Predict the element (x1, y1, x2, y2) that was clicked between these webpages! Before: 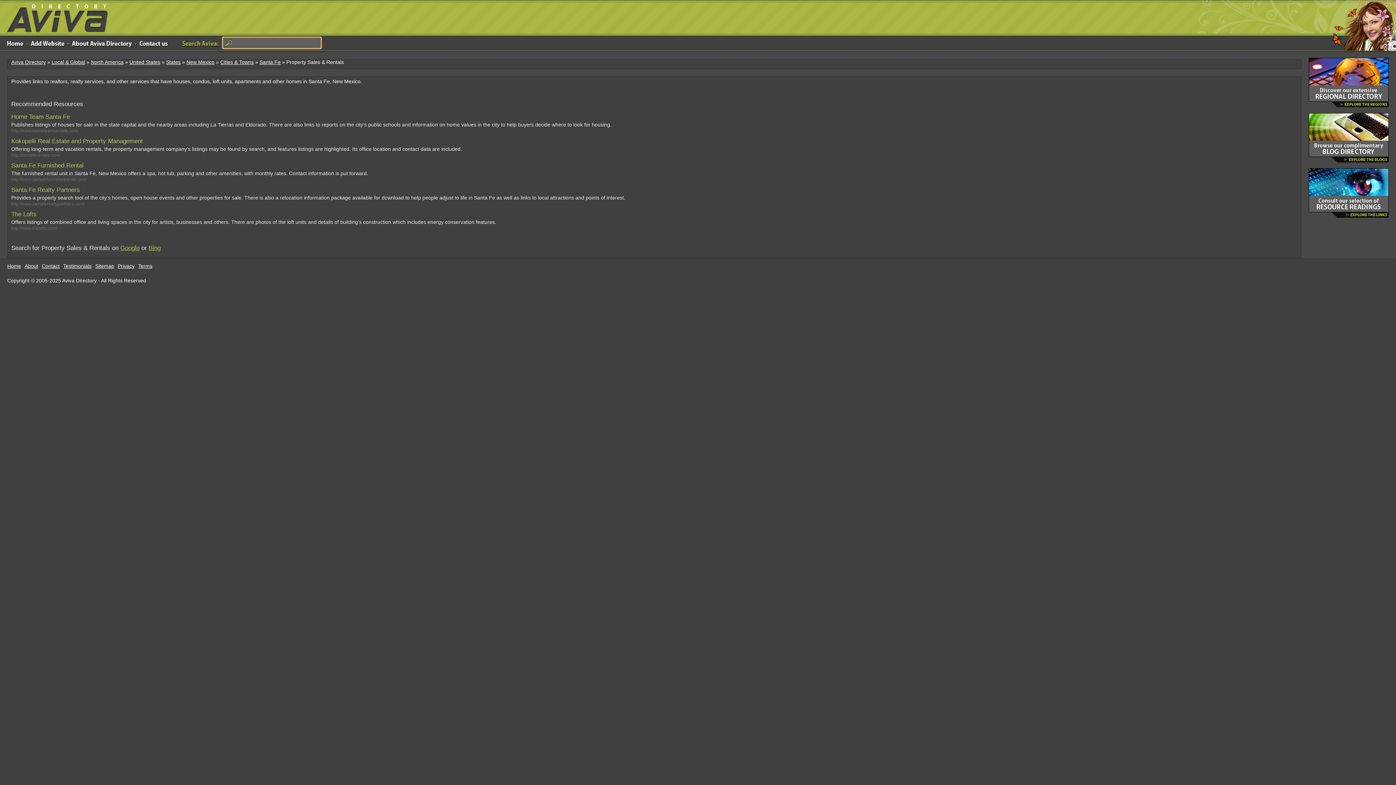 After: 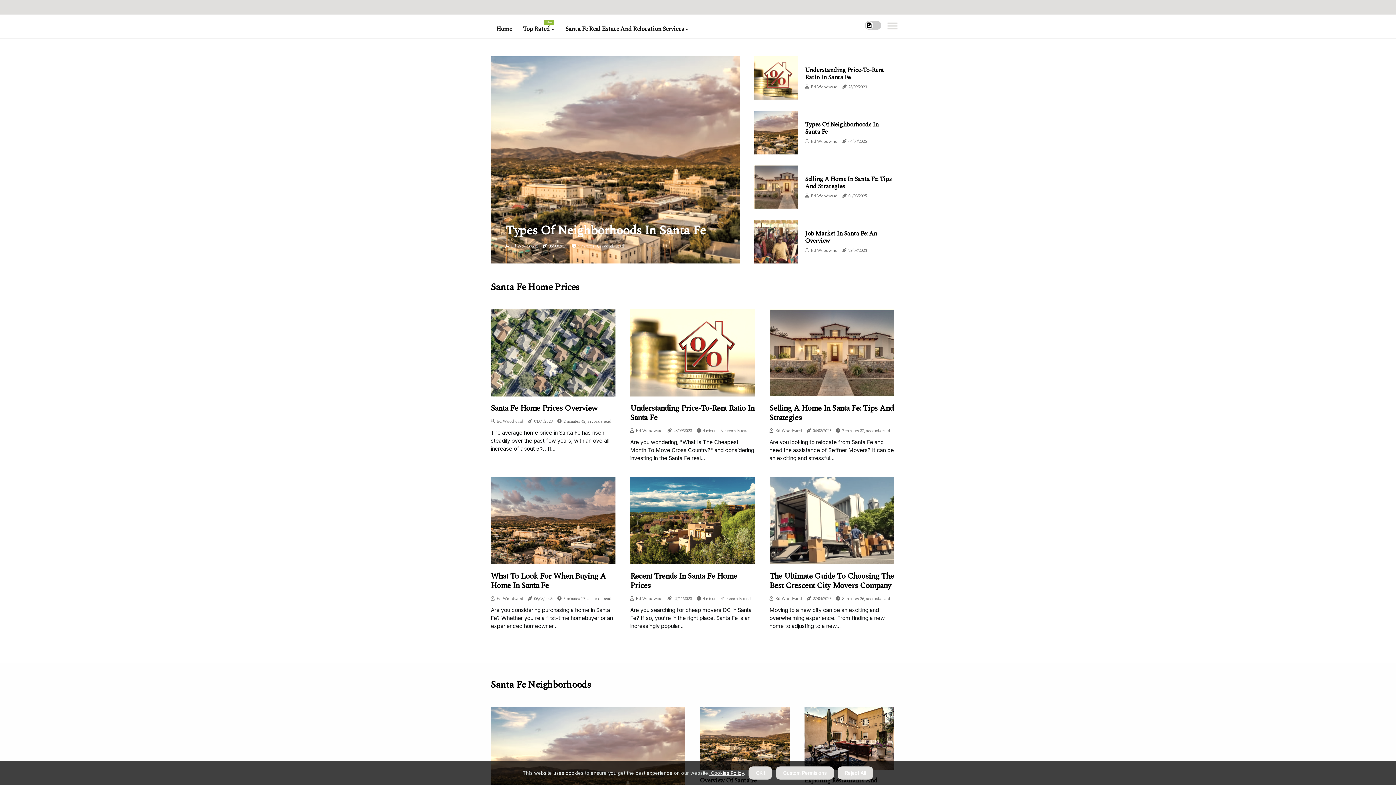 Action: label: Home Team Santa Fe bbox: (11, 113, 69, 120)